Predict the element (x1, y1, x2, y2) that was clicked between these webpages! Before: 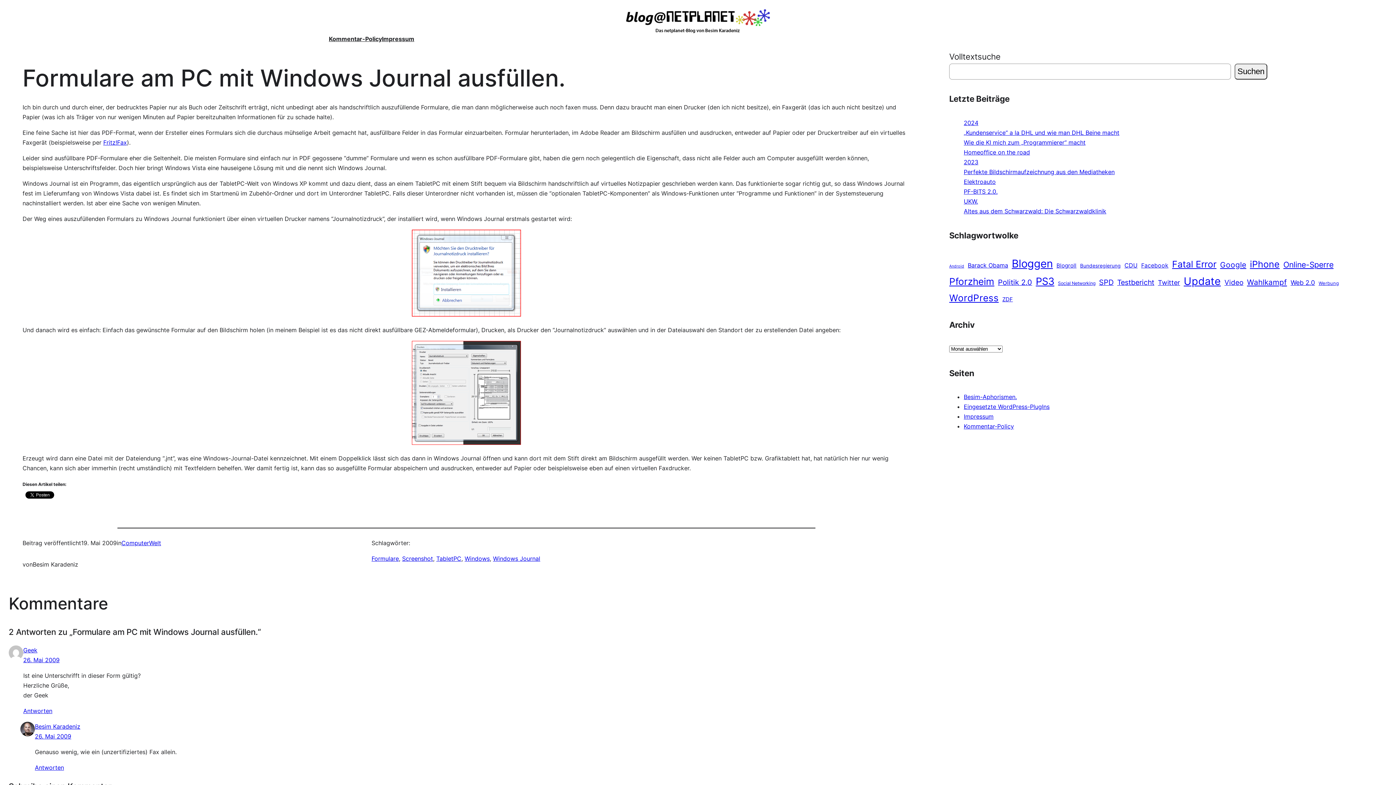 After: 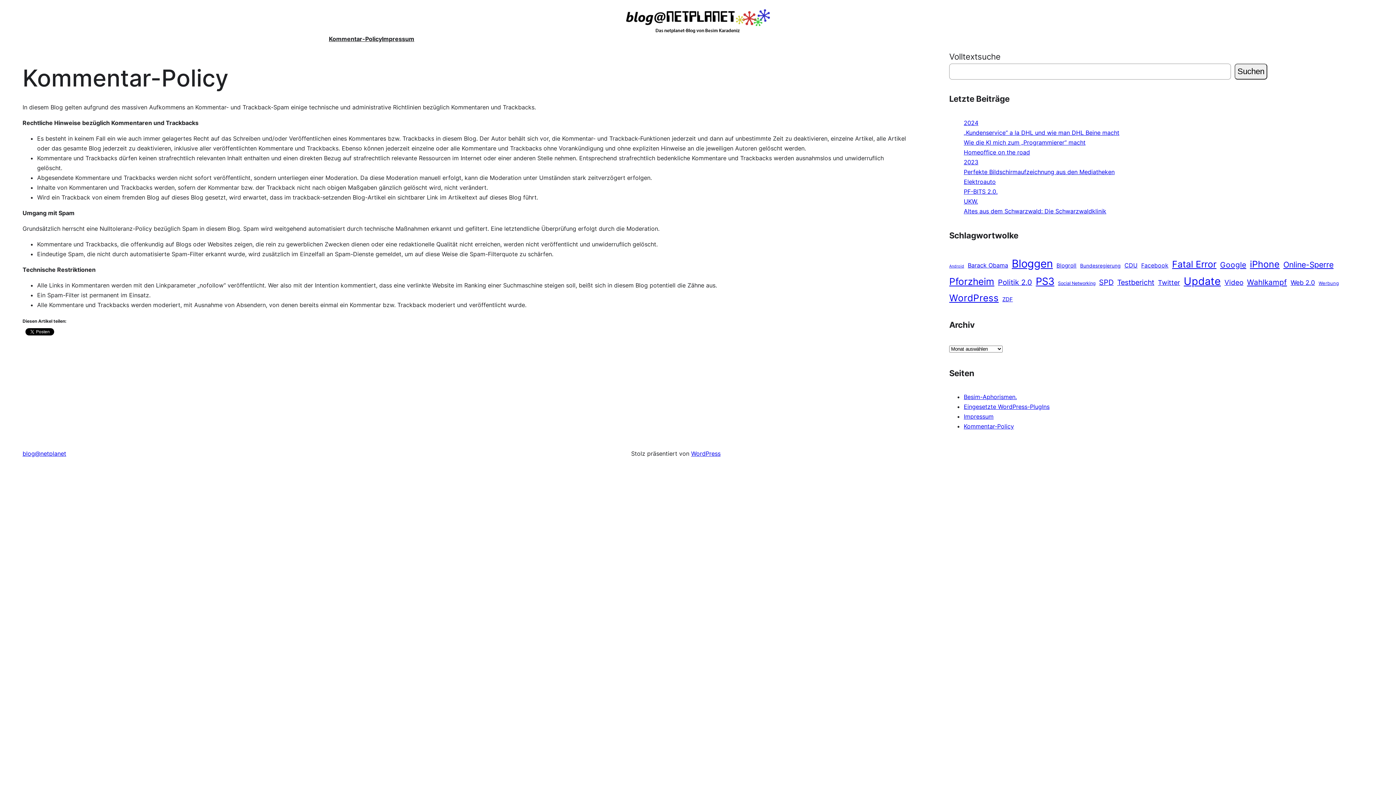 Action: bbox: (964, 422, 1014, 430) label: Kommentar-Policy